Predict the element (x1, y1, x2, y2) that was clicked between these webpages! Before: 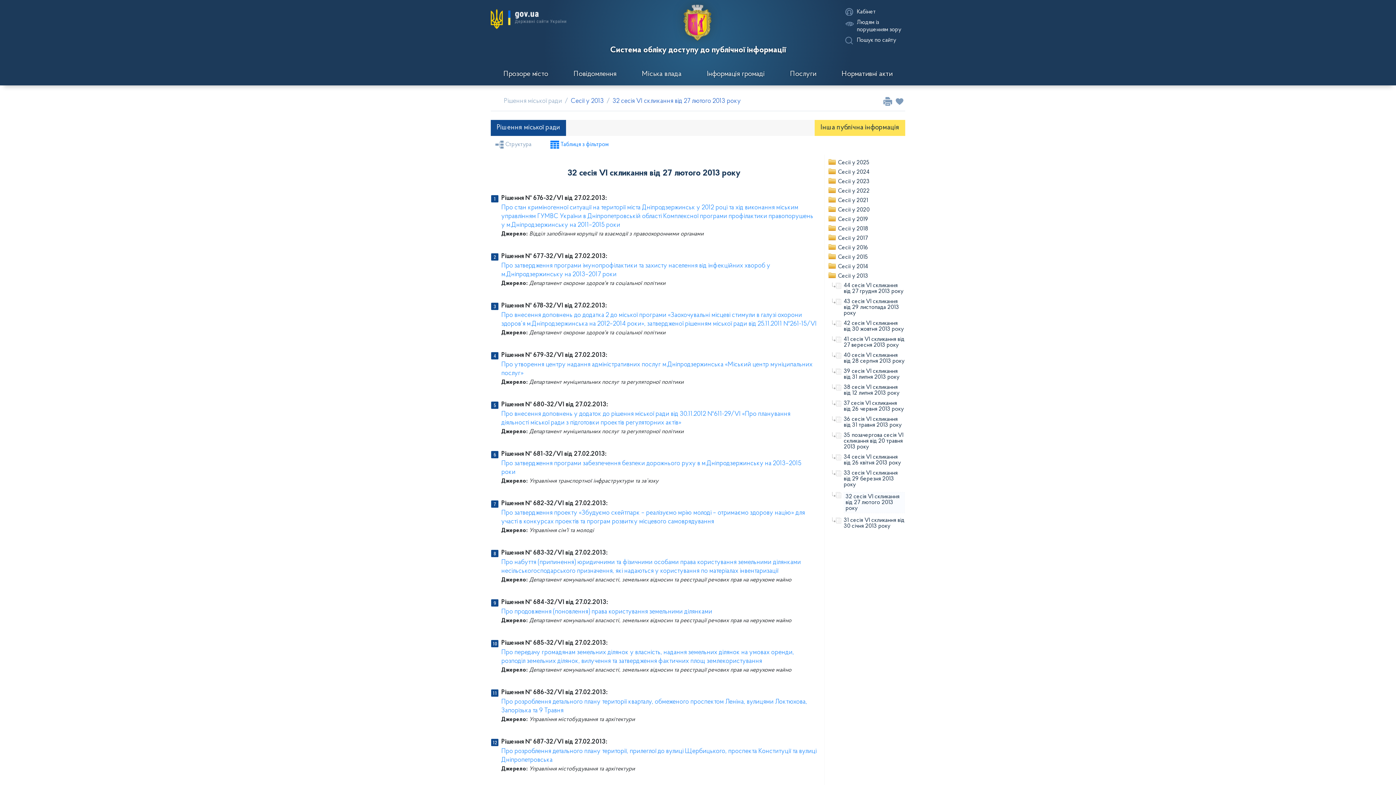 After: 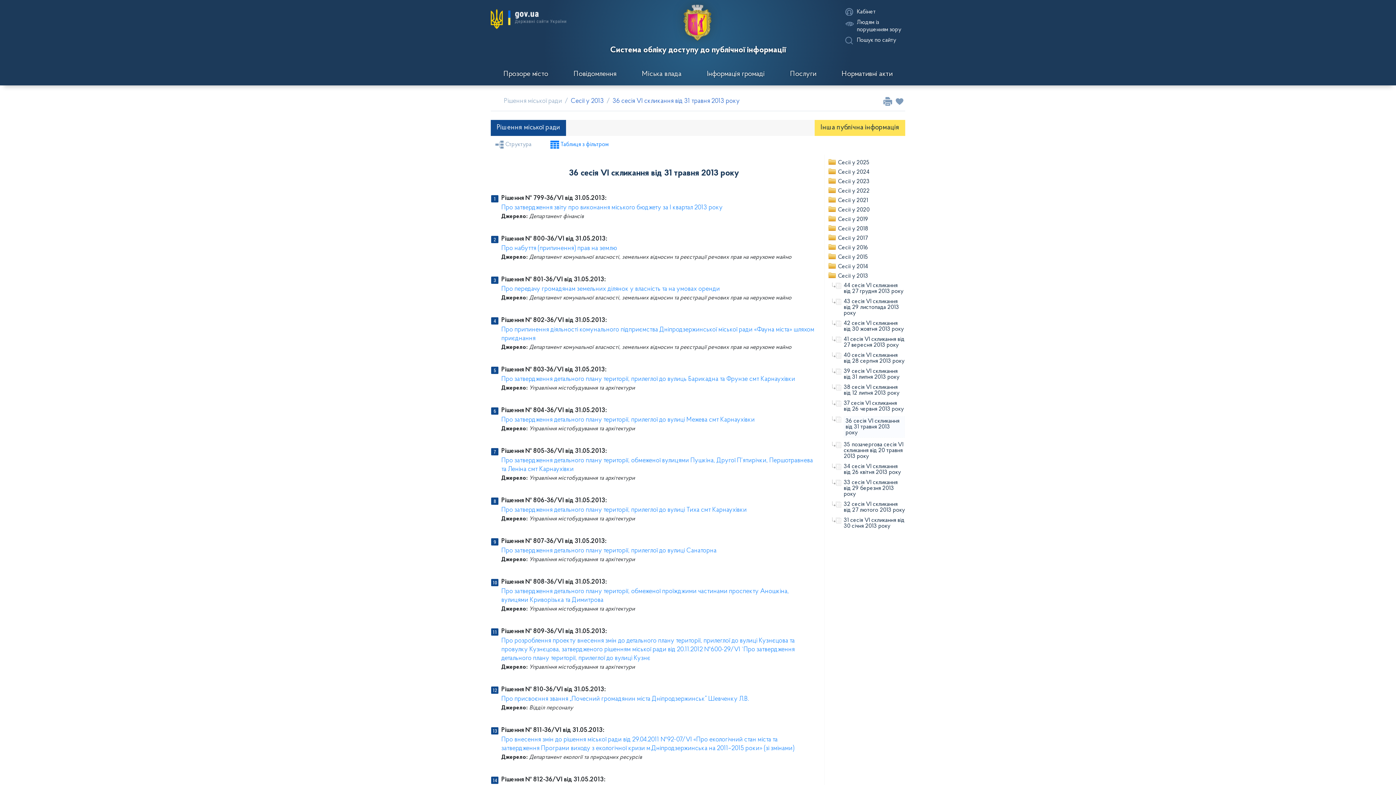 Action: label: 36 сесія VI скликання від 31 травня 2013 року bbox: (844, 416, 901, 428)